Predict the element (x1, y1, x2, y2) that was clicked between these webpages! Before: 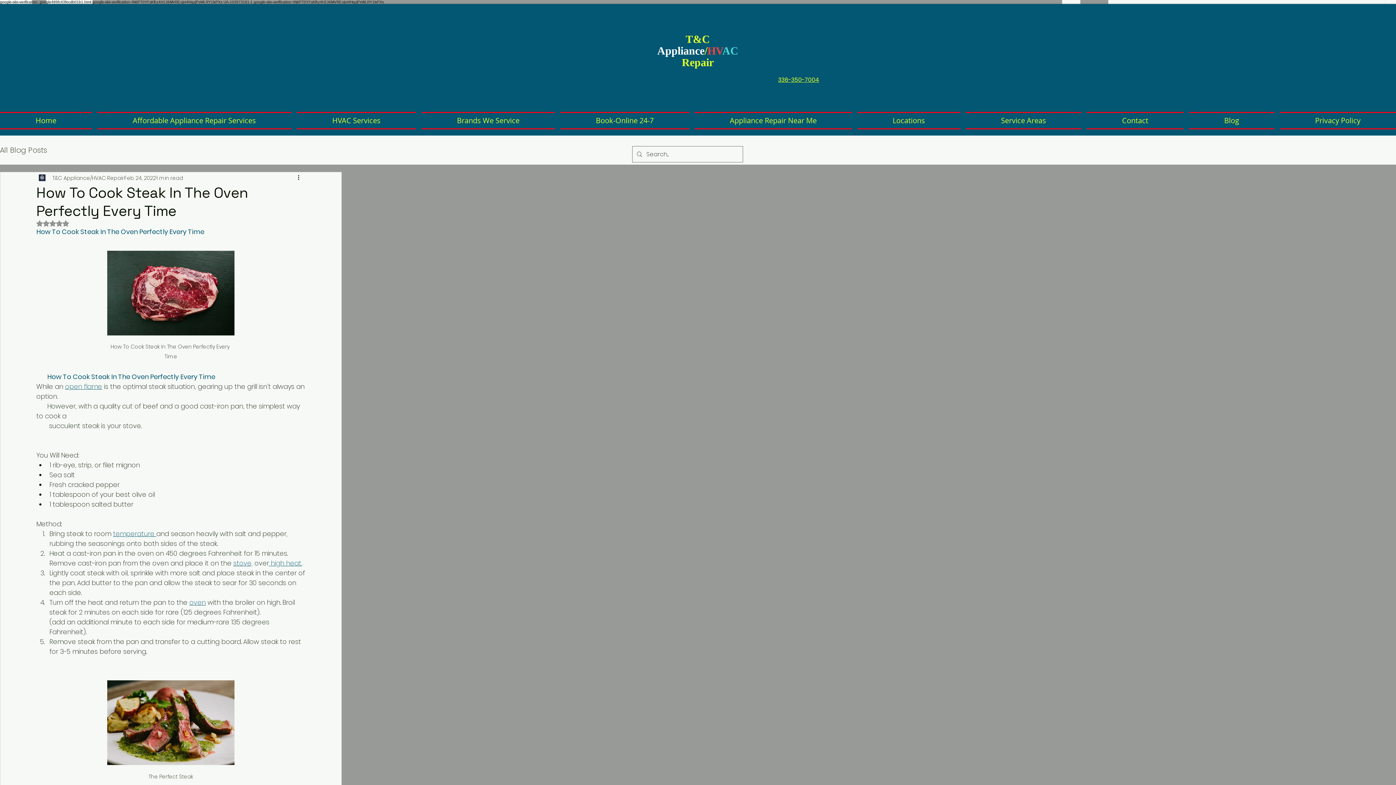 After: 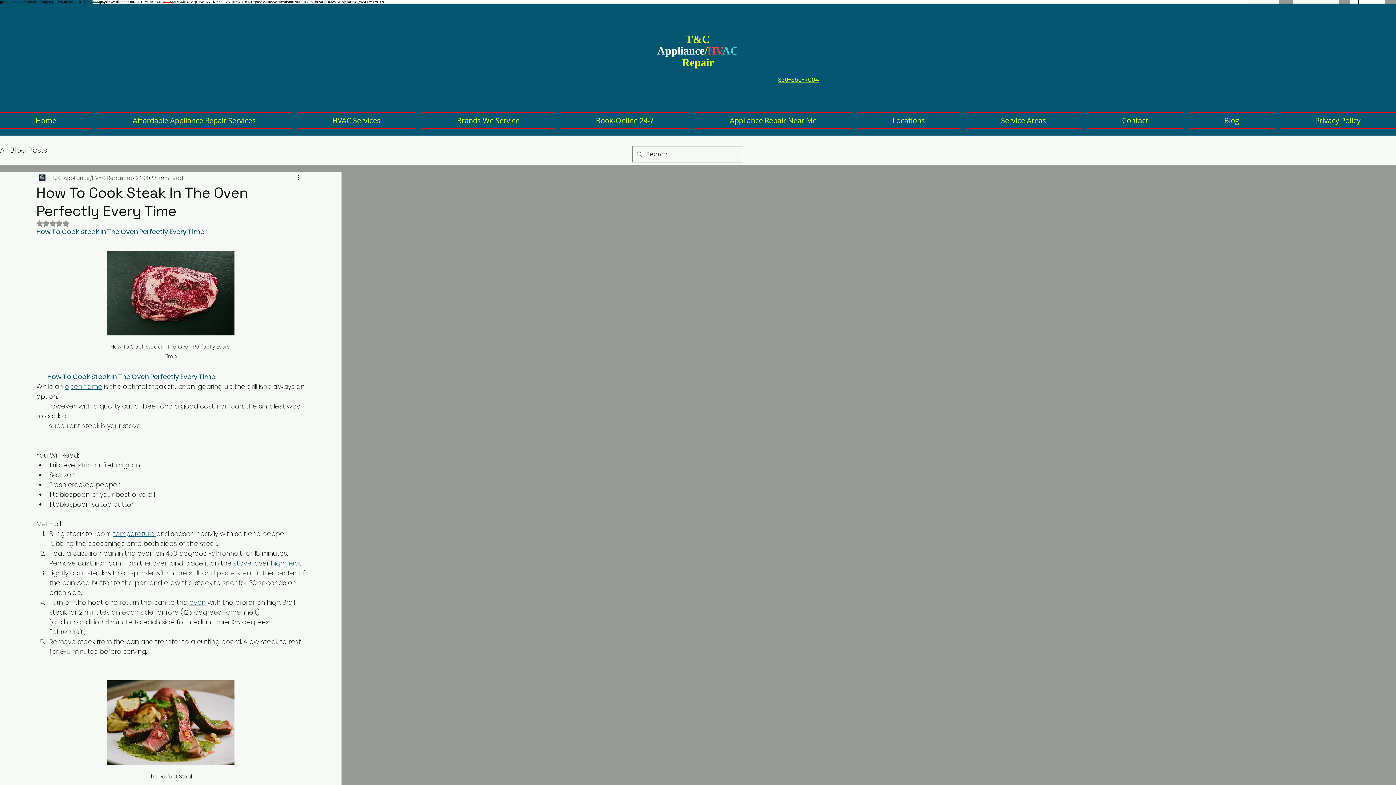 Action: label: 336-350-7004 bbox: (778, 75, 819, 84)